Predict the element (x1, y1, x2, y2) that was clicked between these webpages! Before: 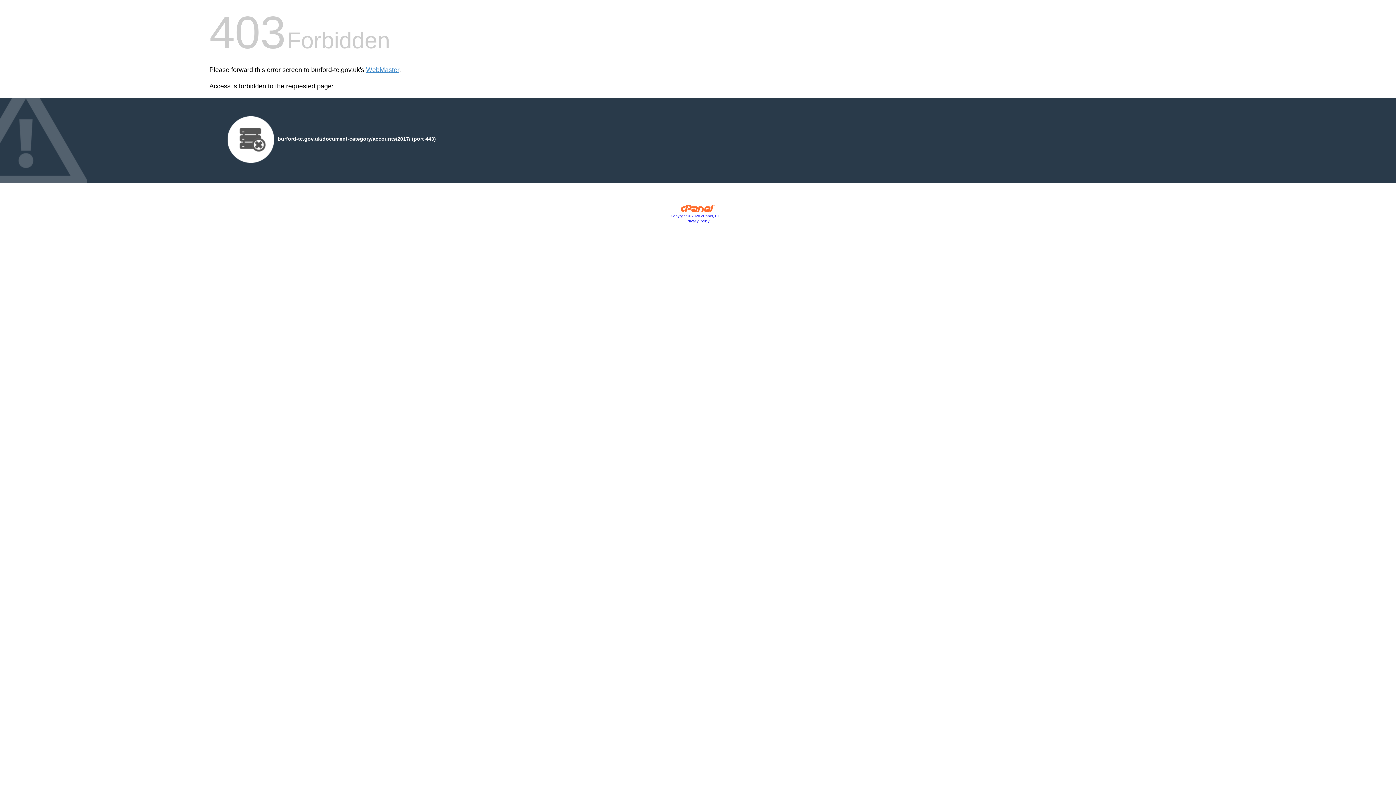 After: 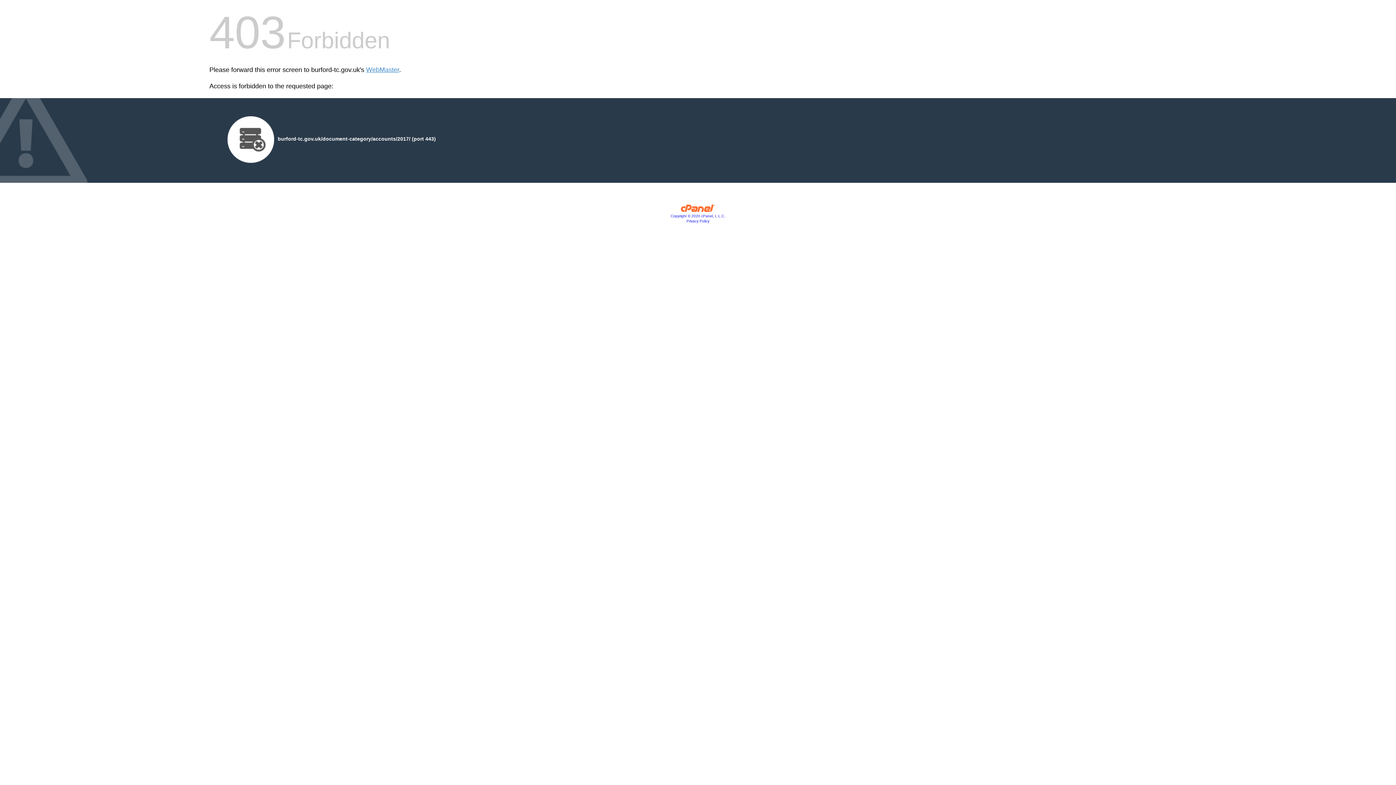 Action: bbox: (680, 207, 715, 213)